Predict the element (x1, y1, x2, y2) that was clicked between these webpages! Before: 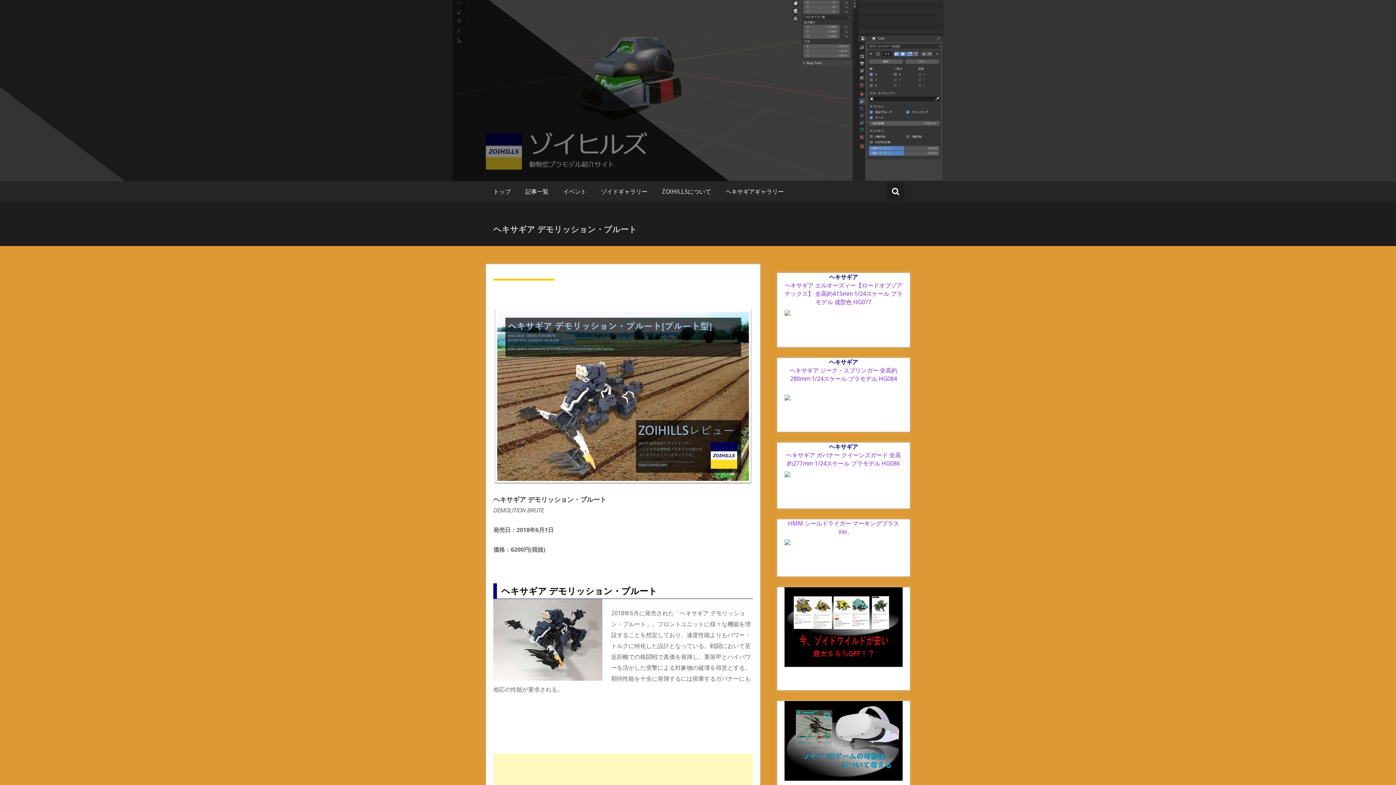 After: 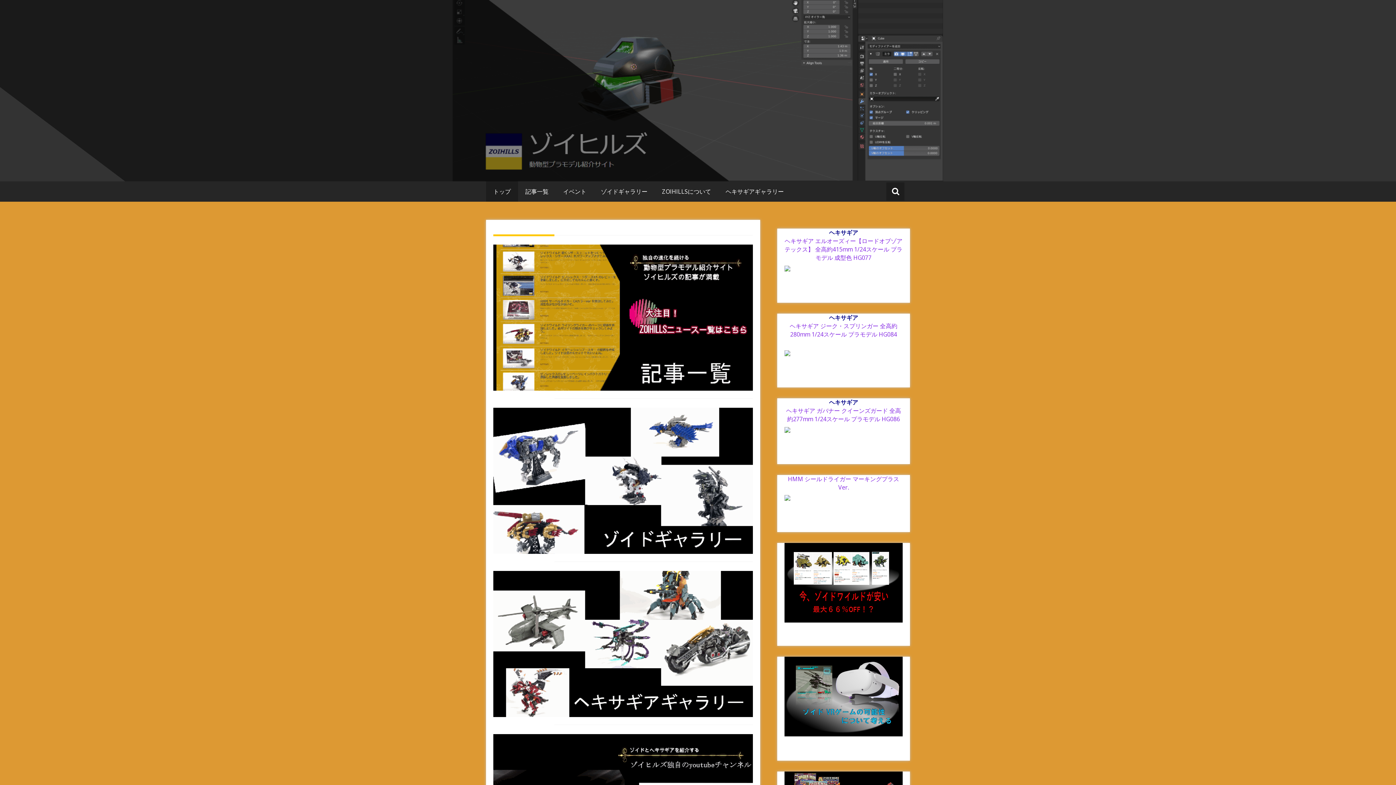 Action: bbox: (486, 181, 518, 201) label: トップ